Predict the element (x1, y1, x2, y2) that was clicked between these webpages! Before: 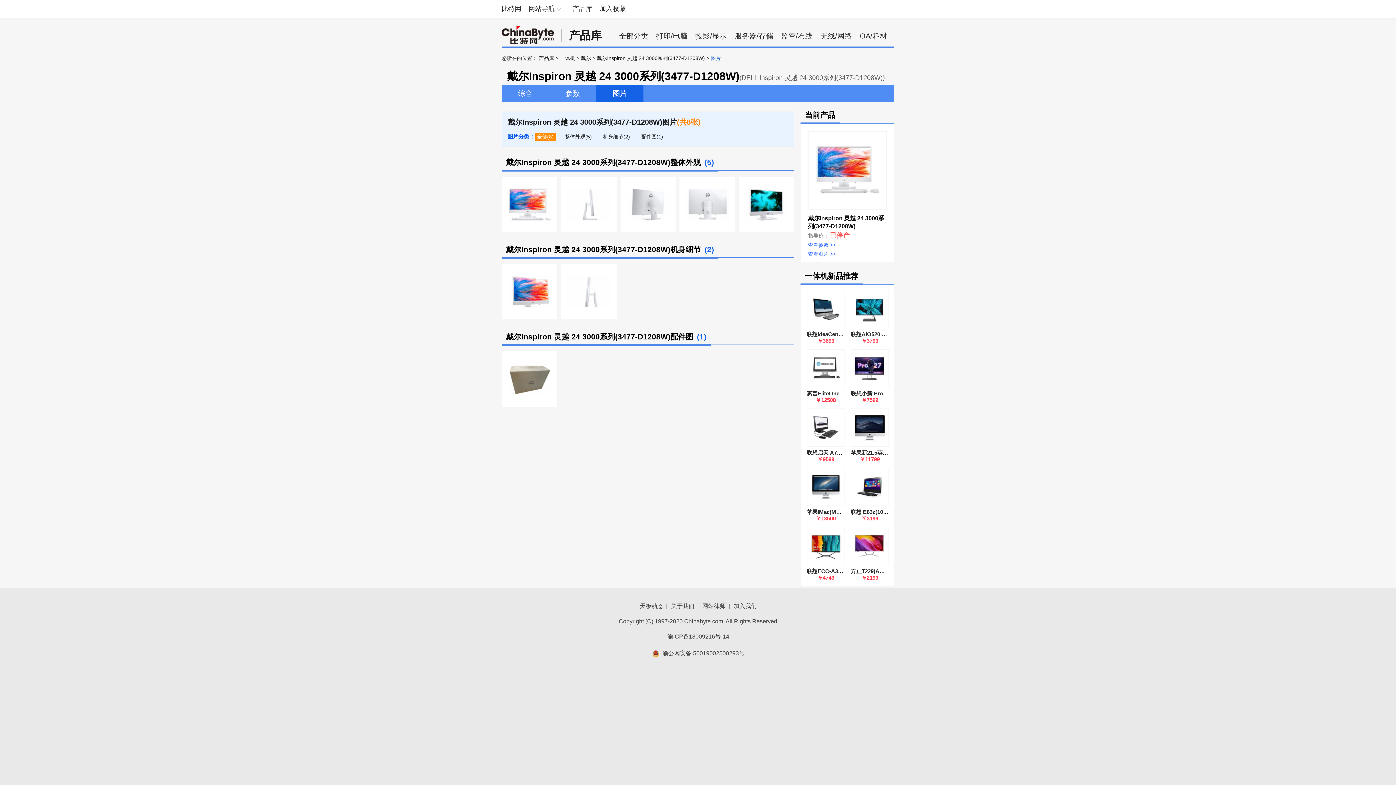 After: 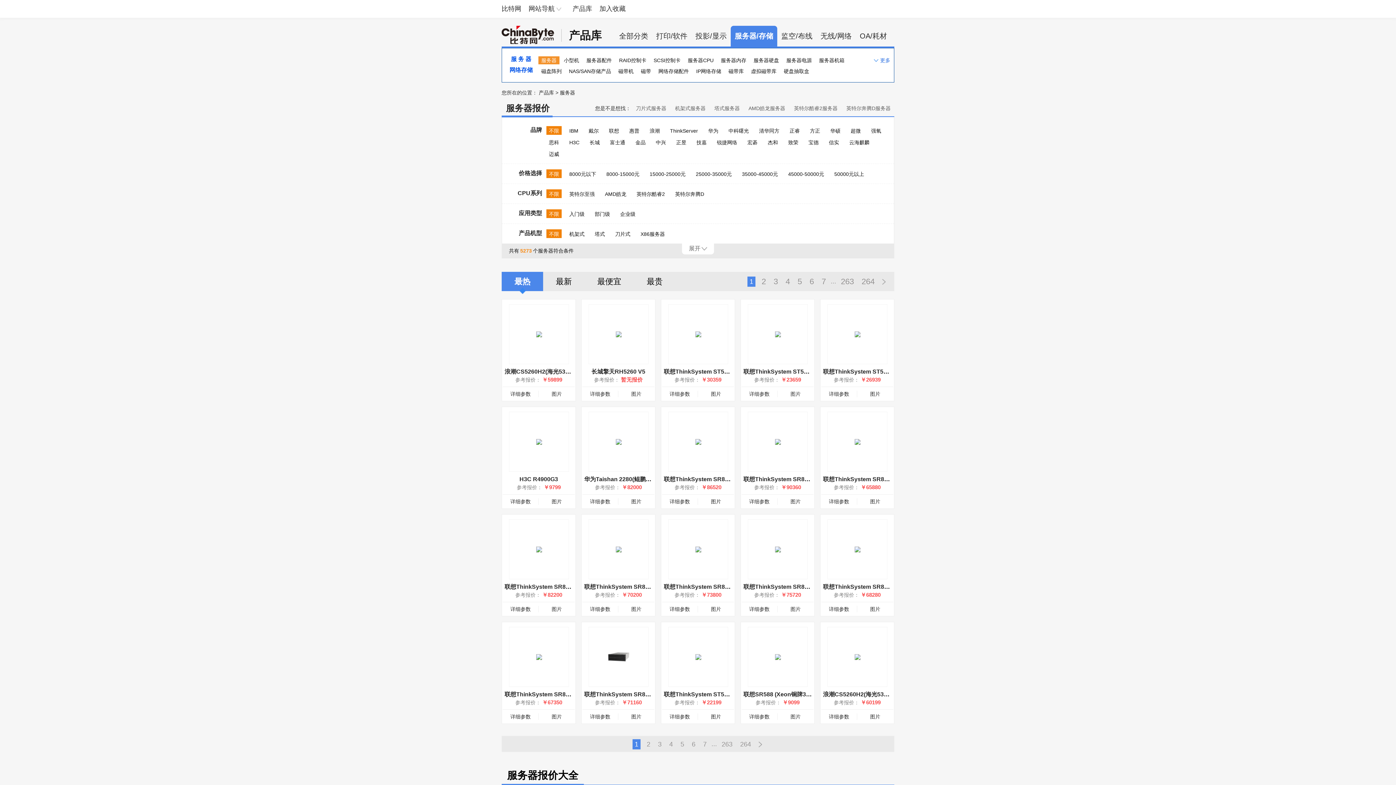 Action: label: 服务器/存储 bbox: (734, 32, 773, 40)